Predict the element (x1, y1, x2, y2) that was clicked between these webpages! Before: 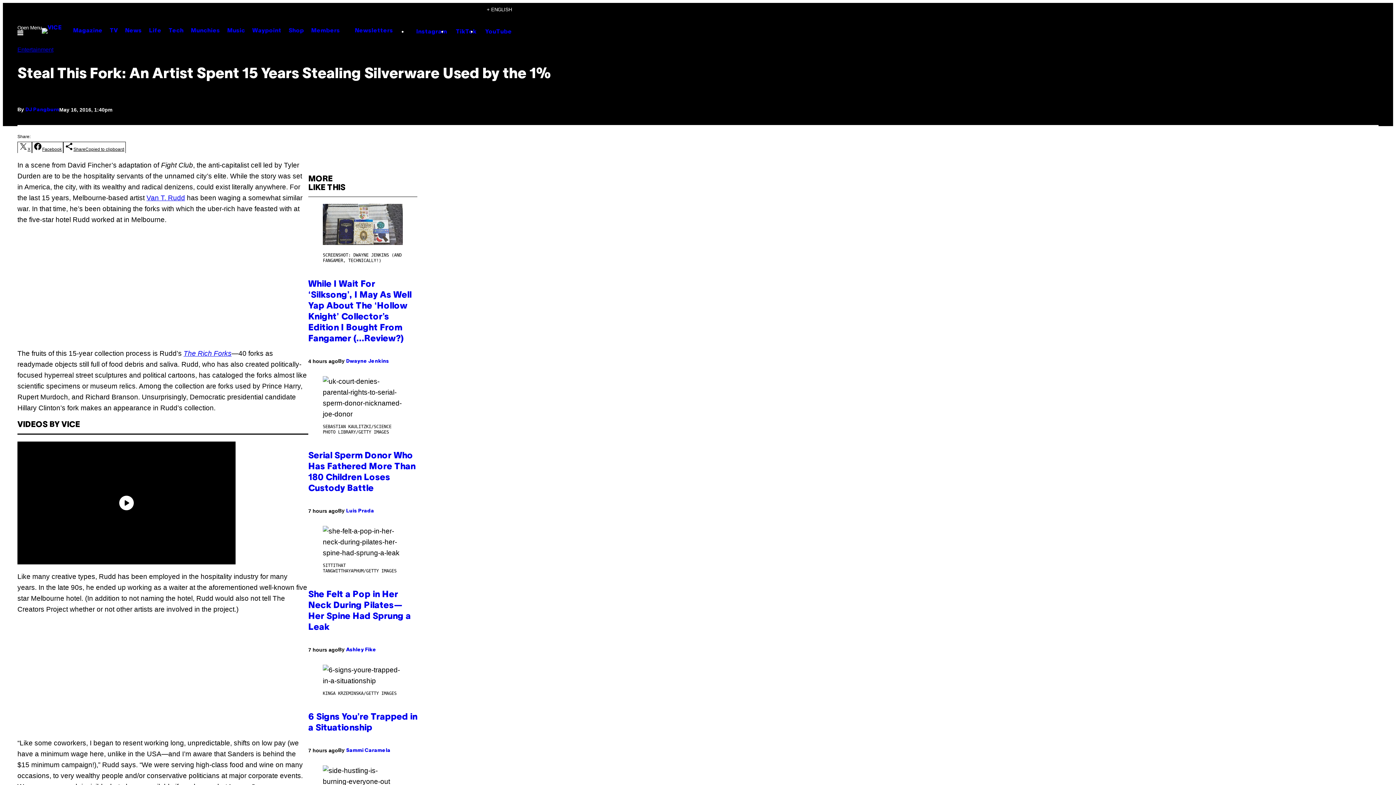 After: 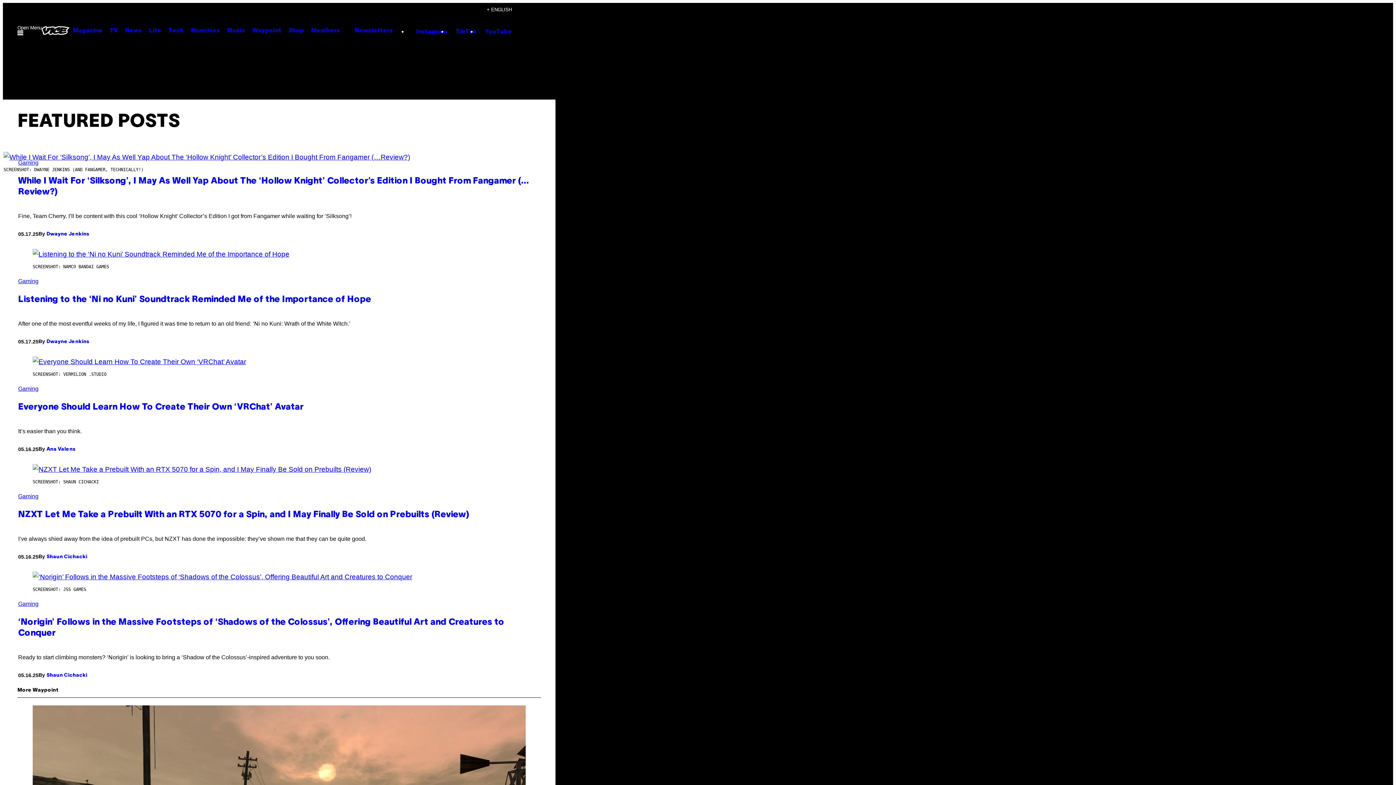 Action: bbox: (248, 24, 285, 36) label: Waypoint